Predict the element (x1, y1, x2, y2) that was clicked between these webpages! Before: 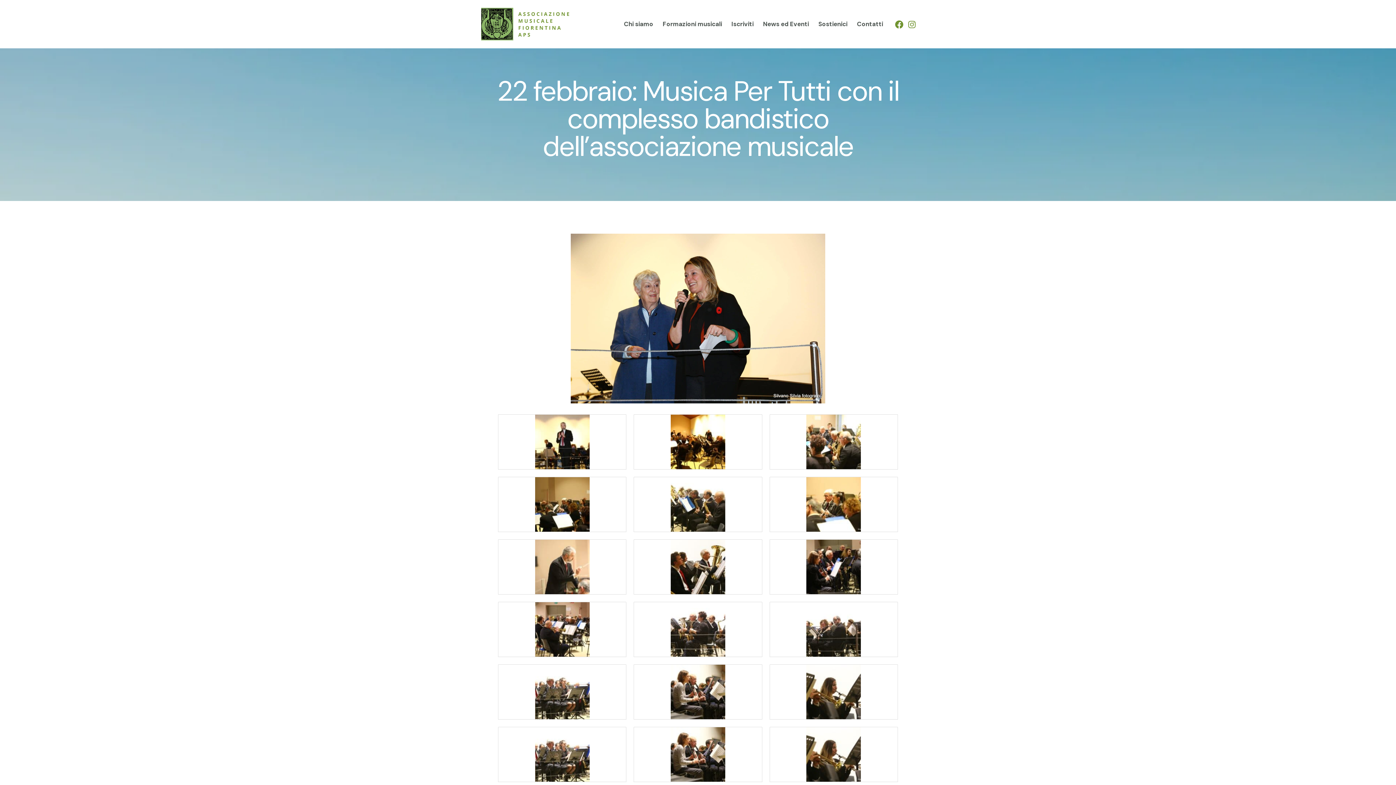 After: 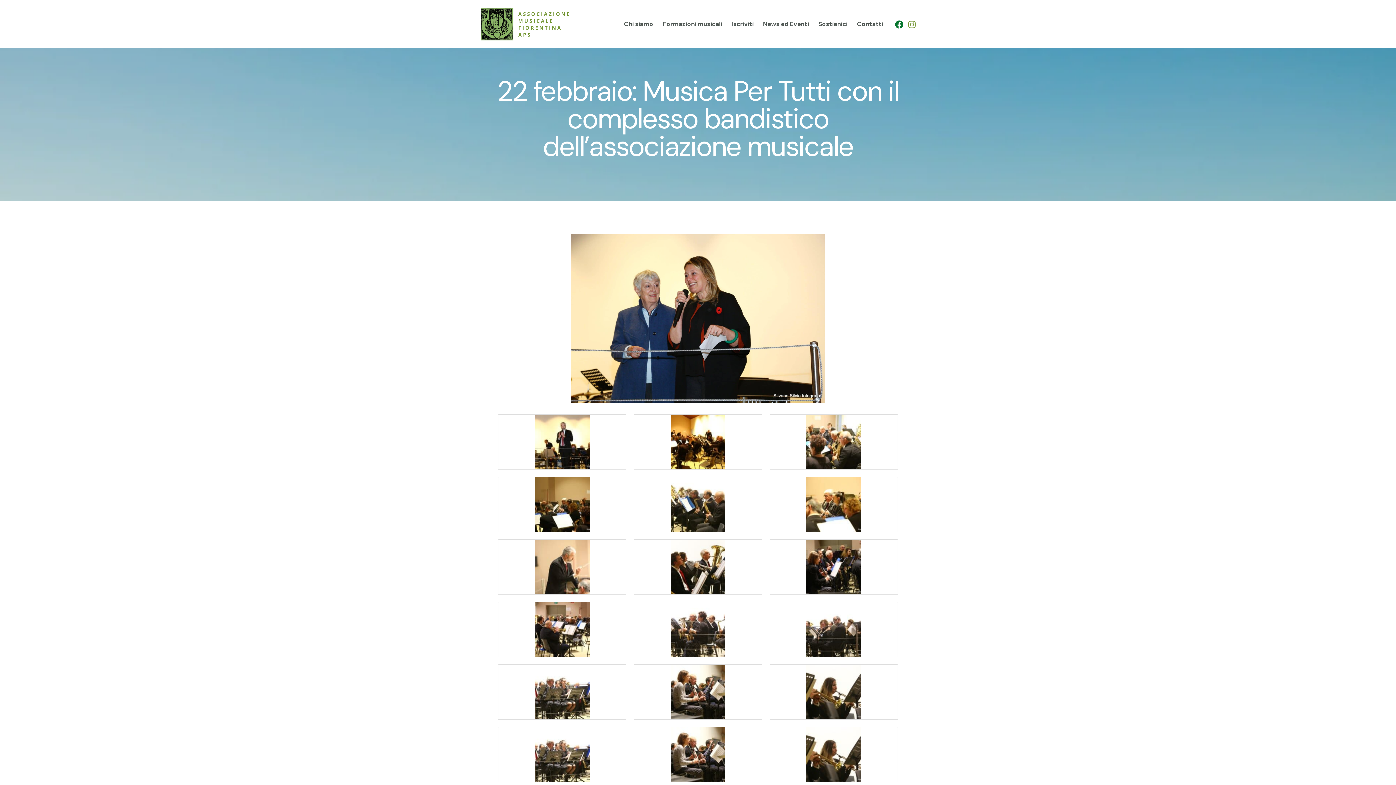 Action: label: Facebook bbox: (895, 20, 903, 28)